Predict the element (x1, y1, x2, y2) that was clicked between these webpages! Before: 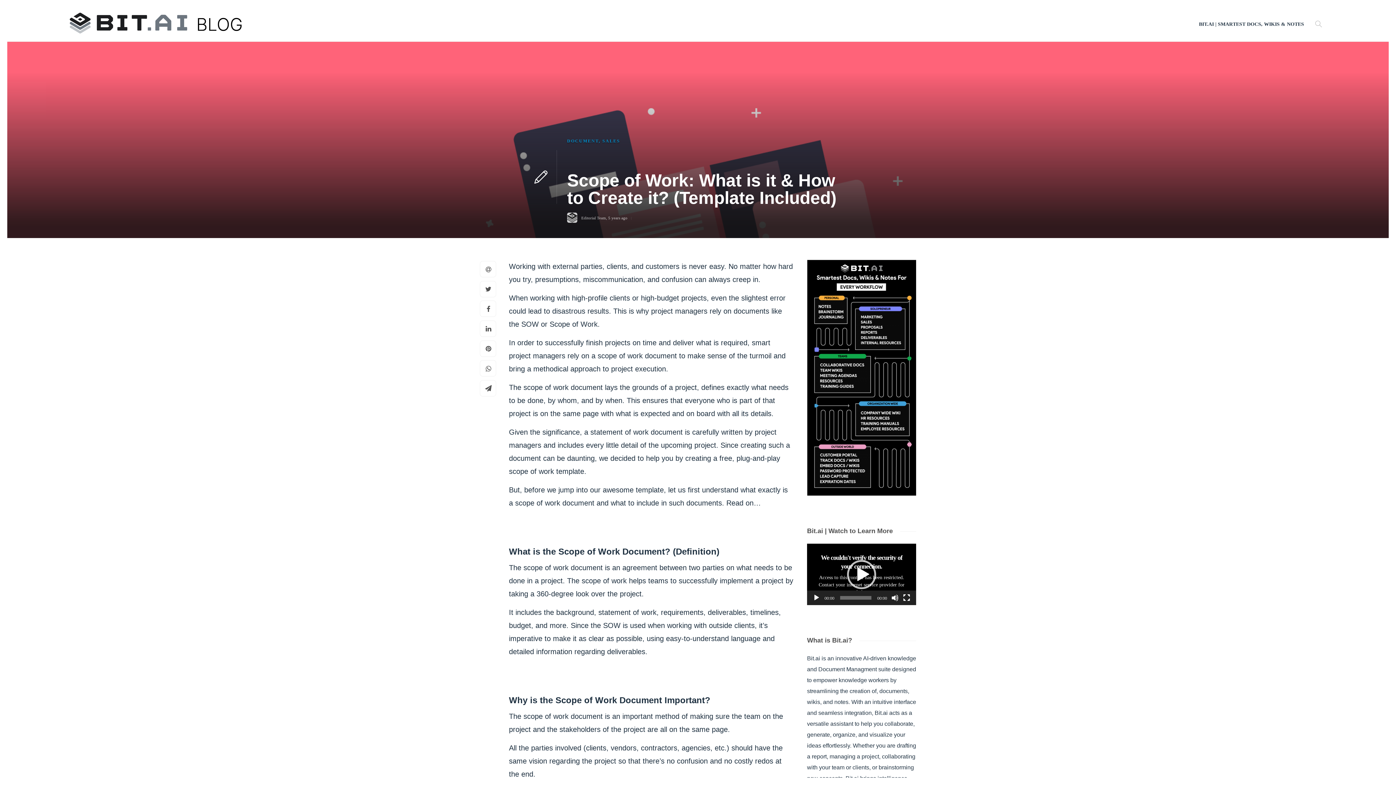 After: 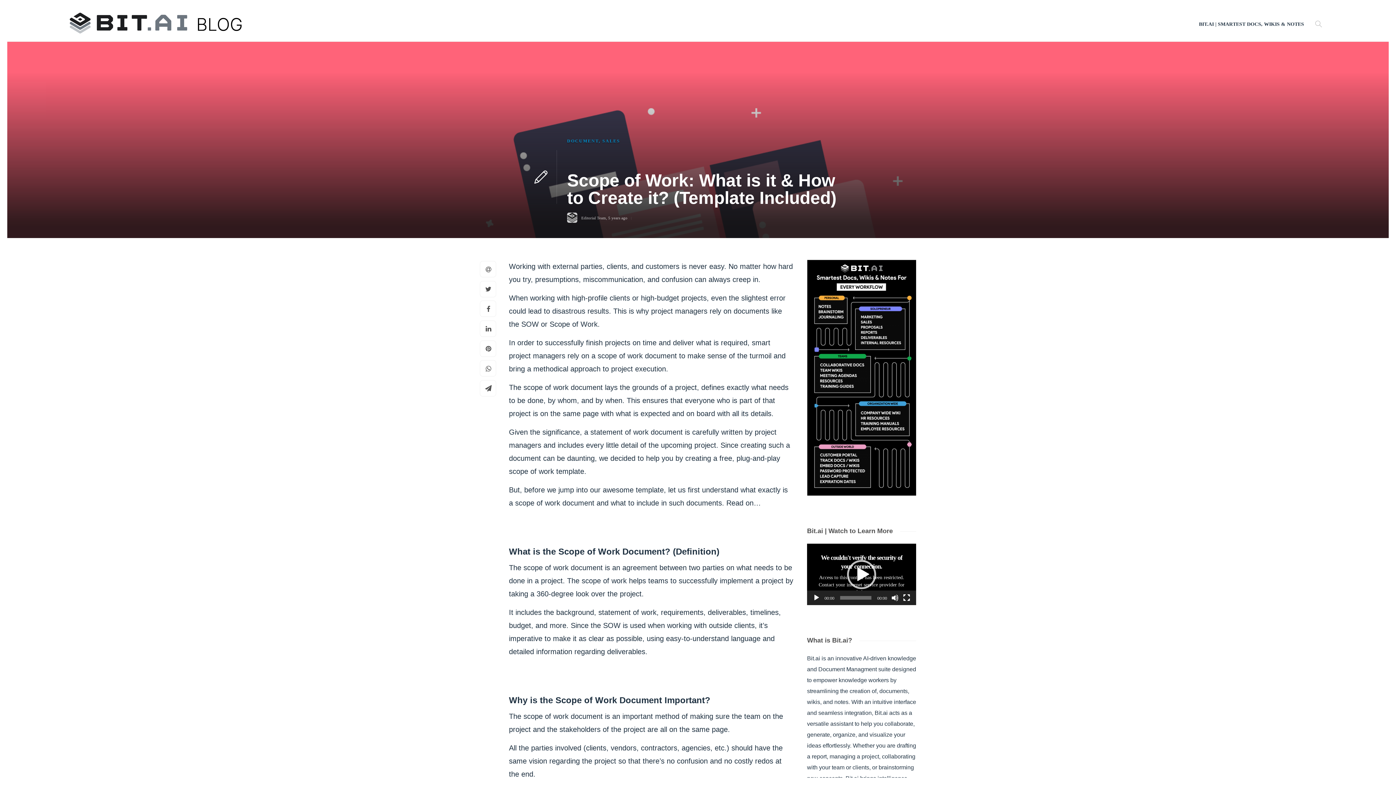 Action: bbox: (608, 215, 627, 220) label: 5 years ago